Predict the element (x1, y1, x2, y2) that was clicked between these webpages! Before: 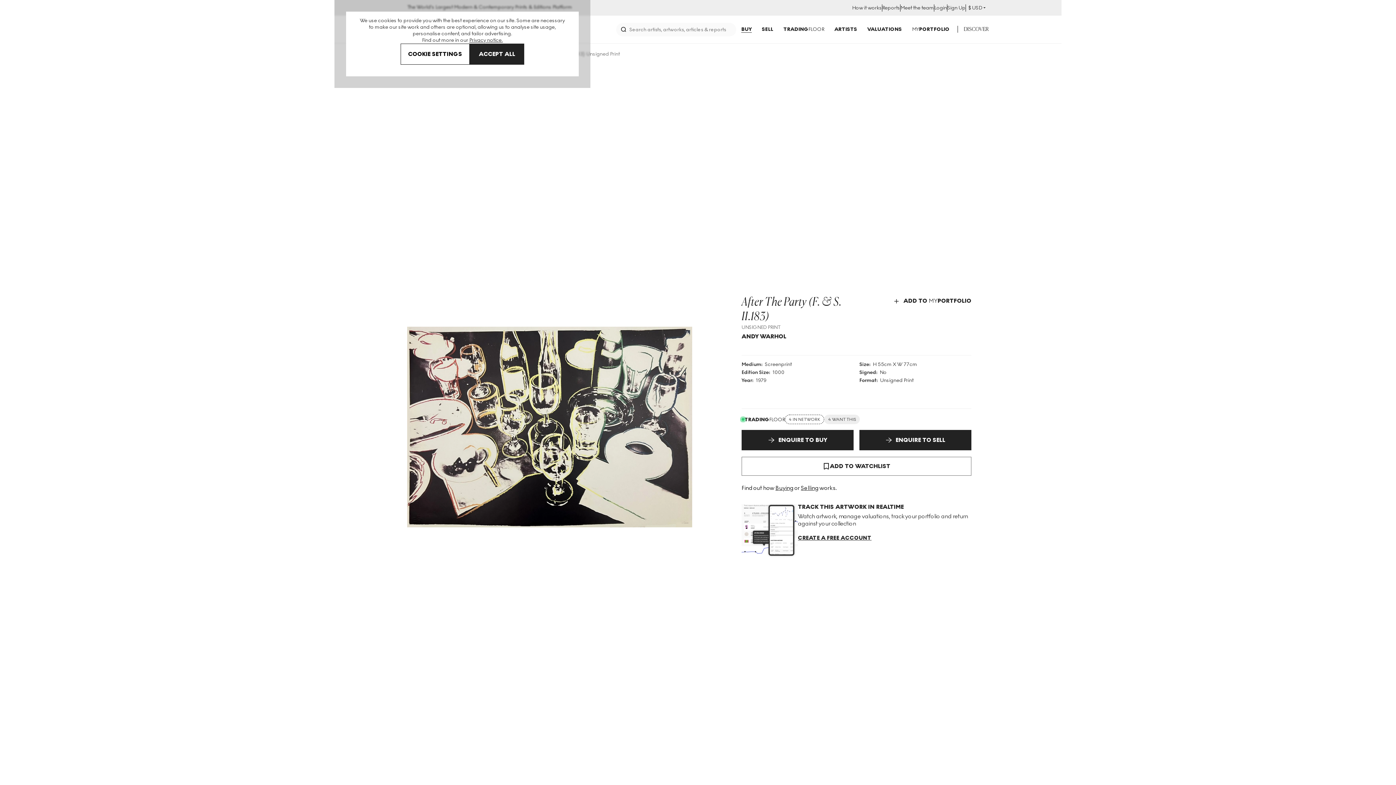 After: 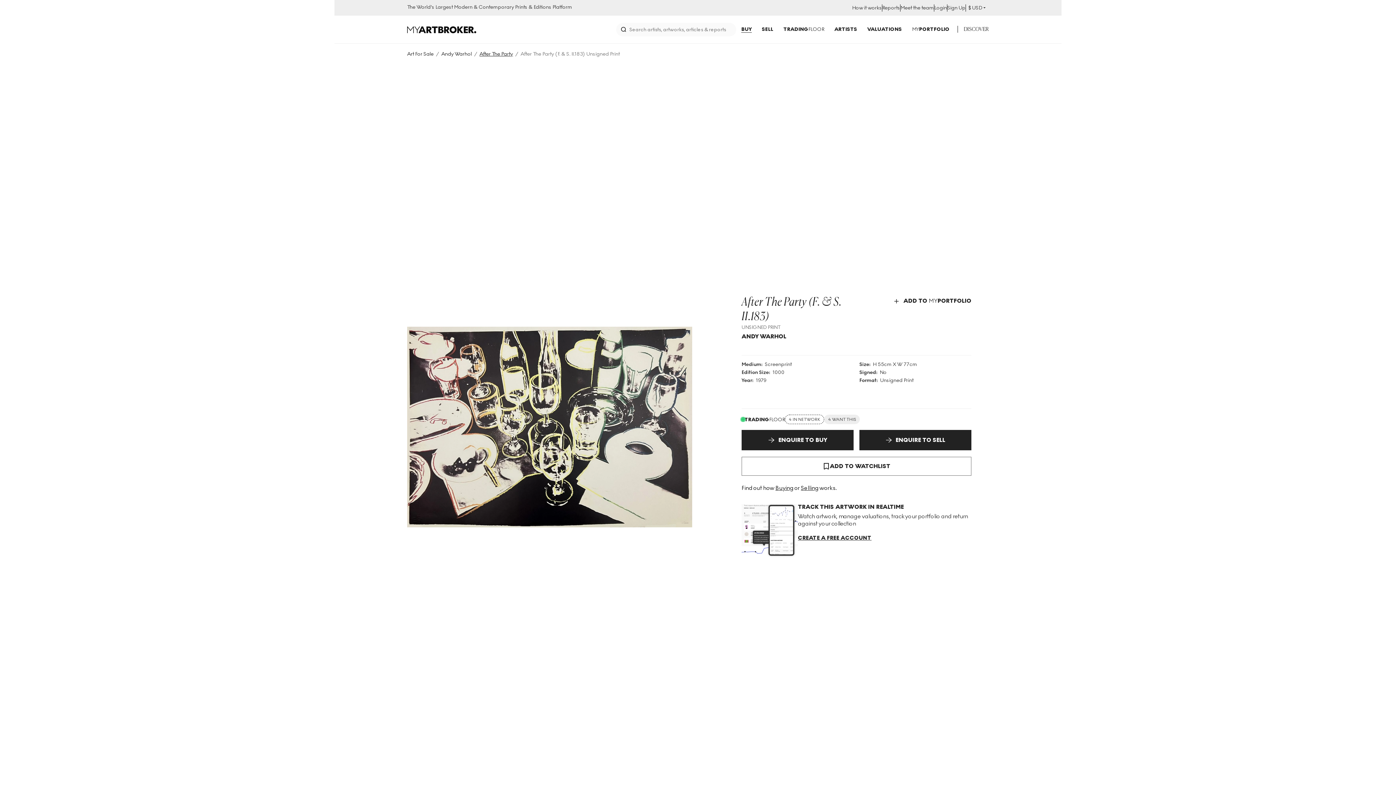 Action: label: ACCEPT ALL bbox: (469, 43, 524, 64)